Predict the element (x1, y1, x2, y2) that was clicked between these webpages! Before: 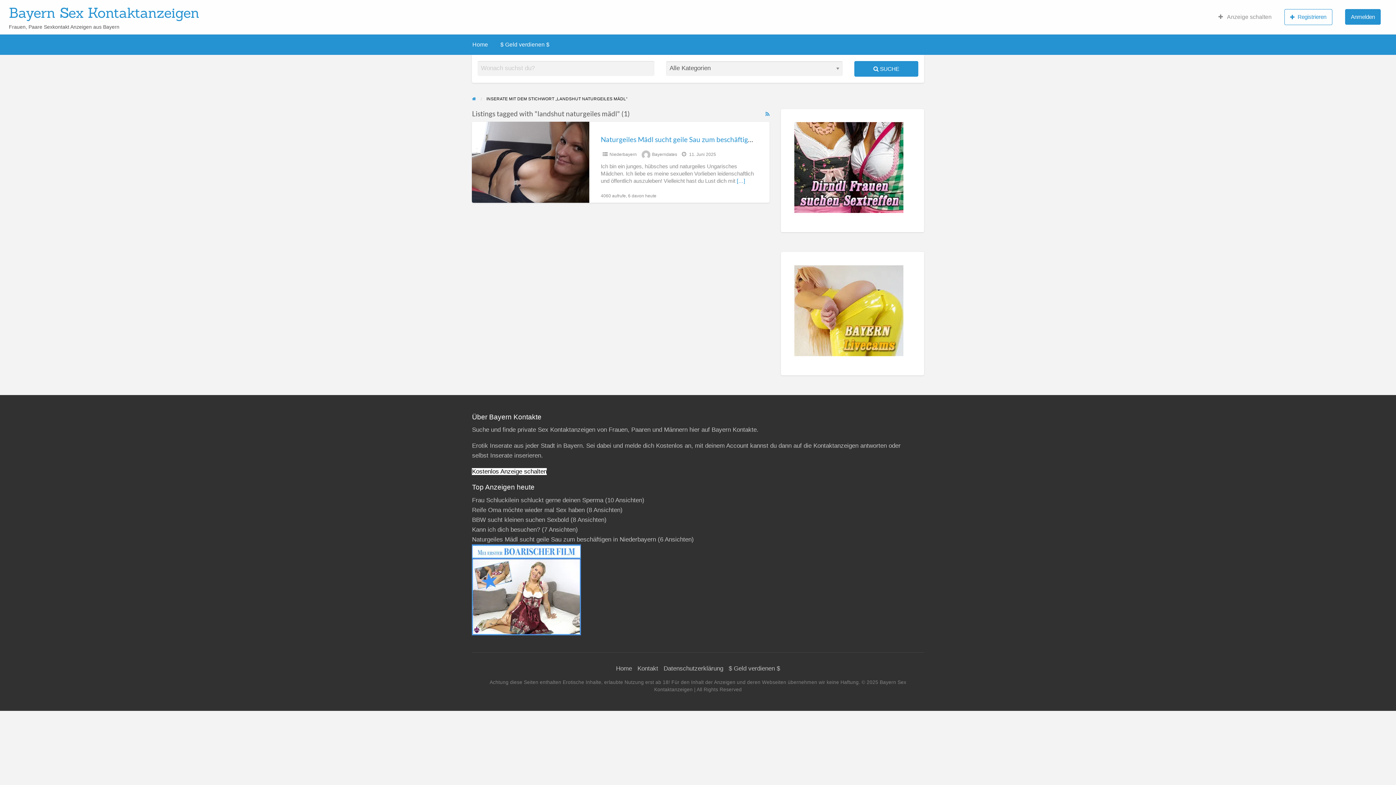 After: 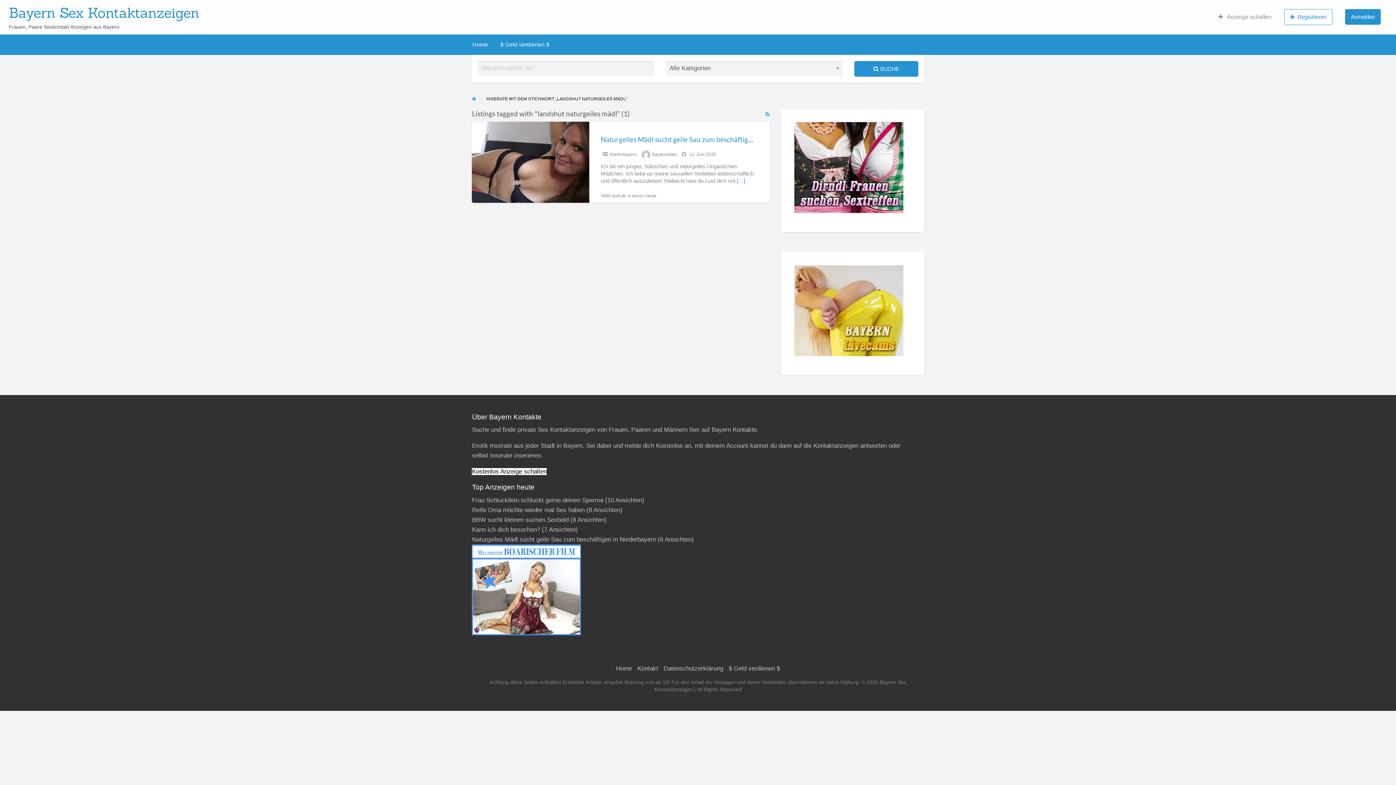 Action: bbox: (794, 306, 910, 313)